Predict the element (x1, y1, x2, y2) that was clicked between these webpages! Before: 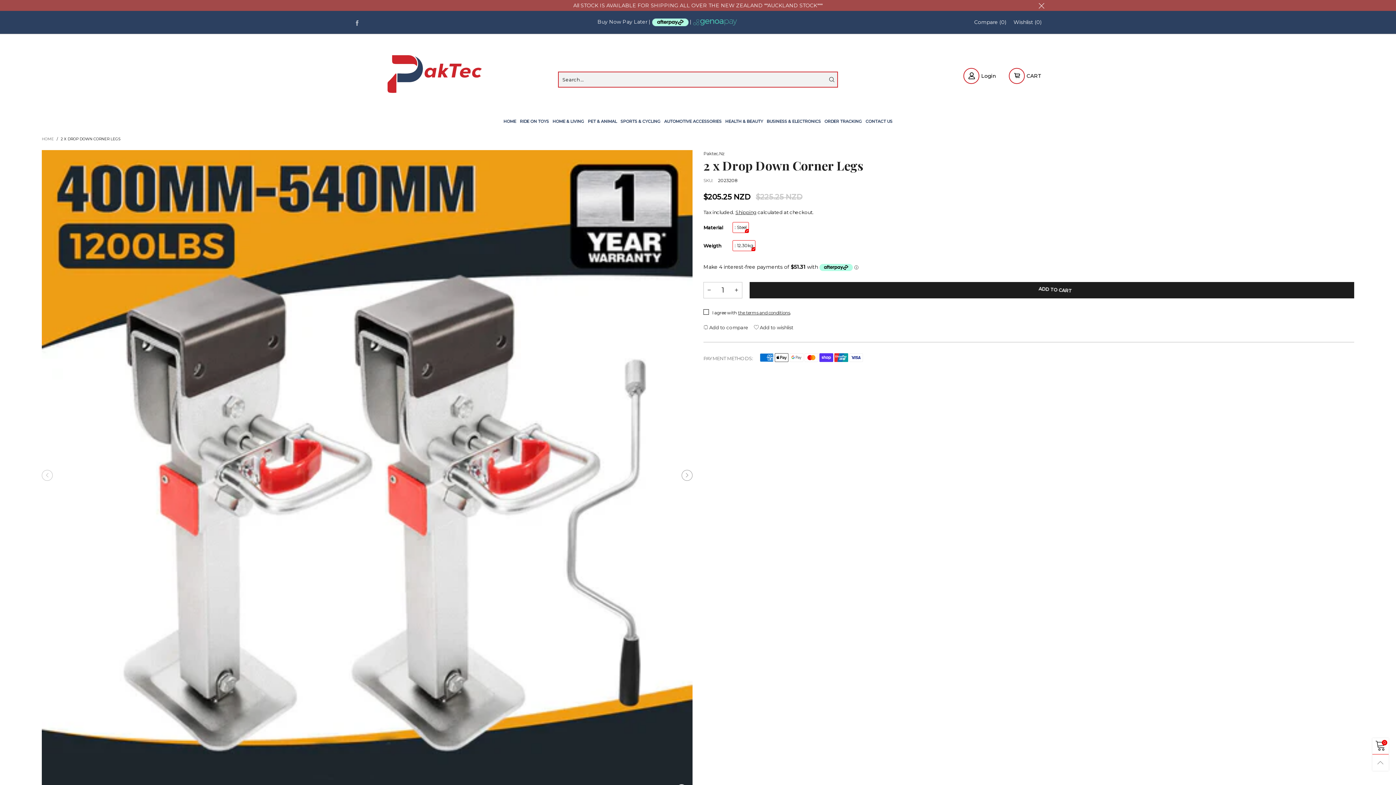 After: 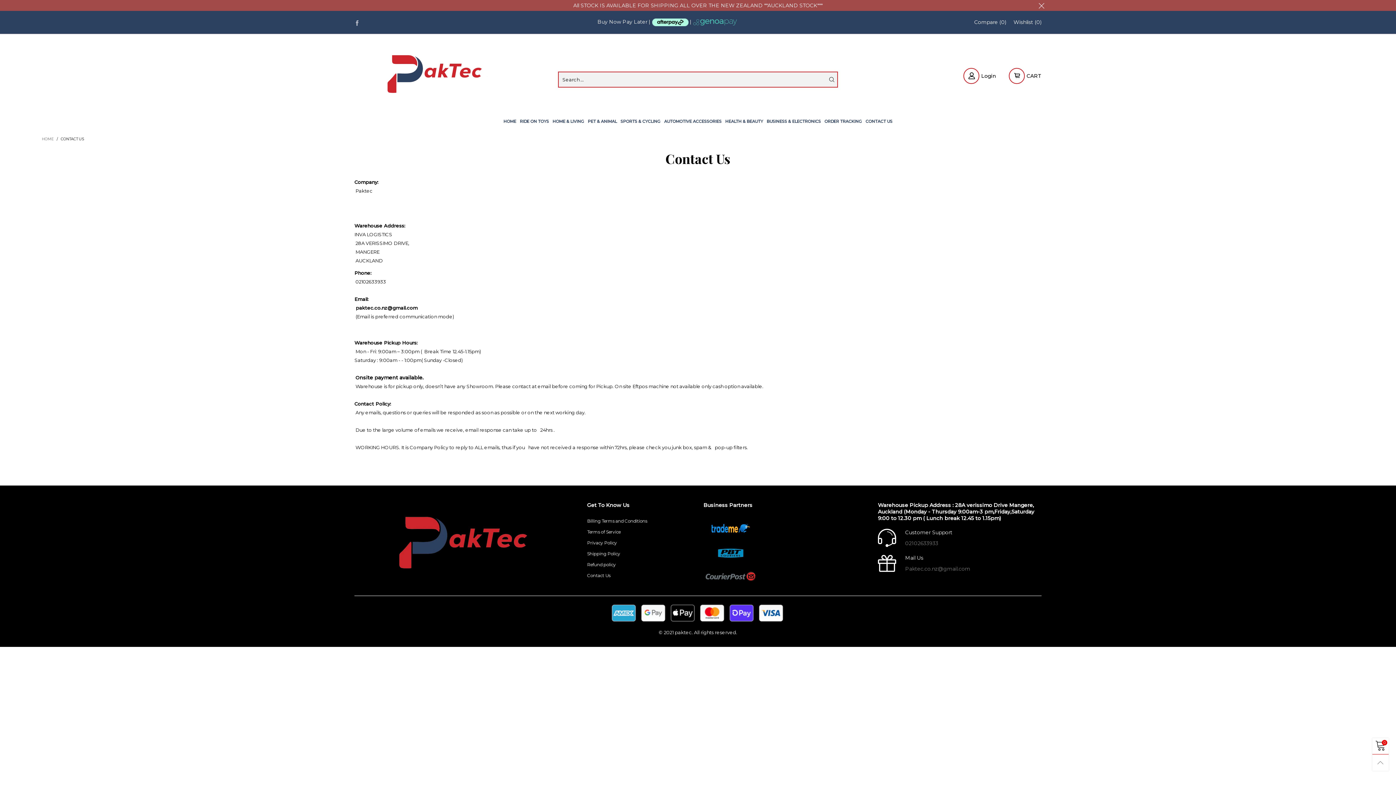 Action: label: CONTACT US bbox: (865, 117, 892, 125)